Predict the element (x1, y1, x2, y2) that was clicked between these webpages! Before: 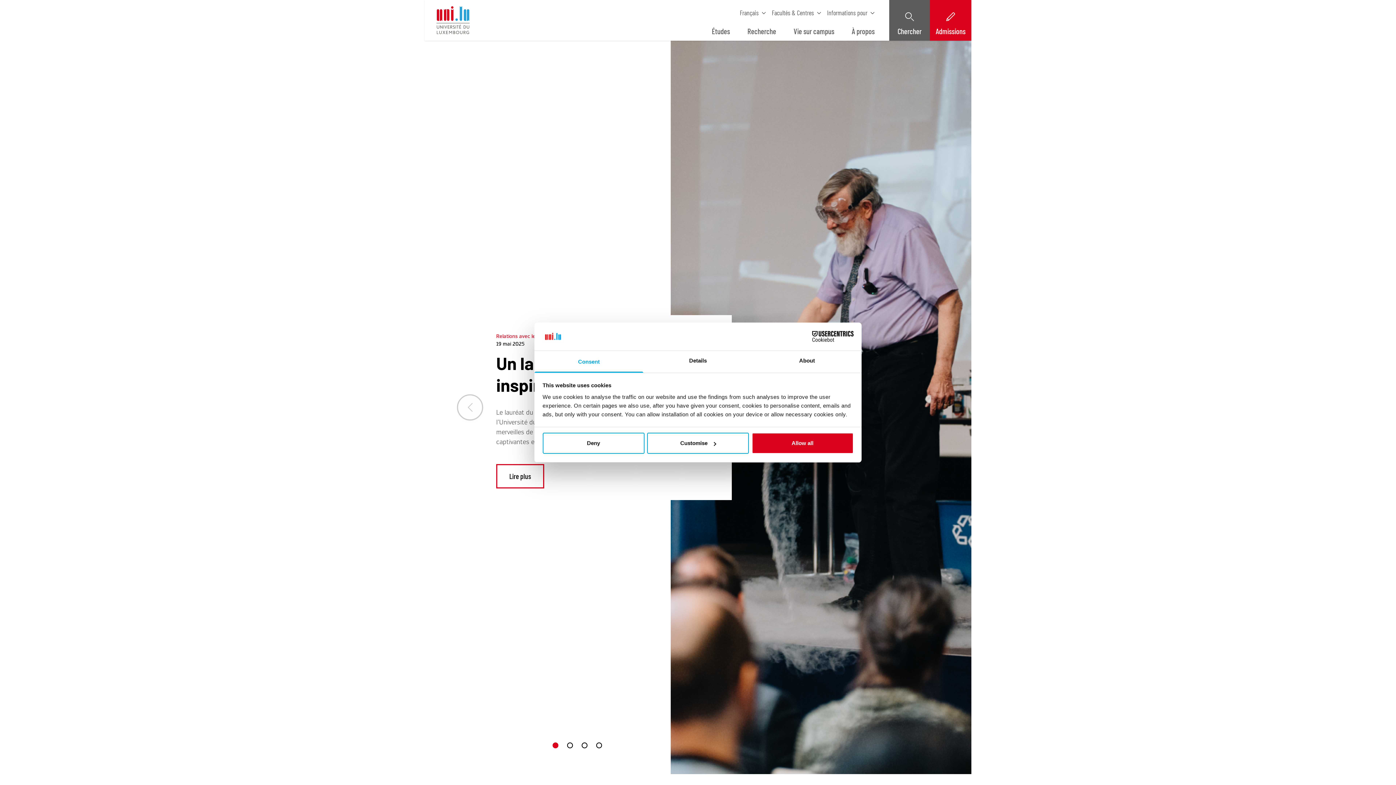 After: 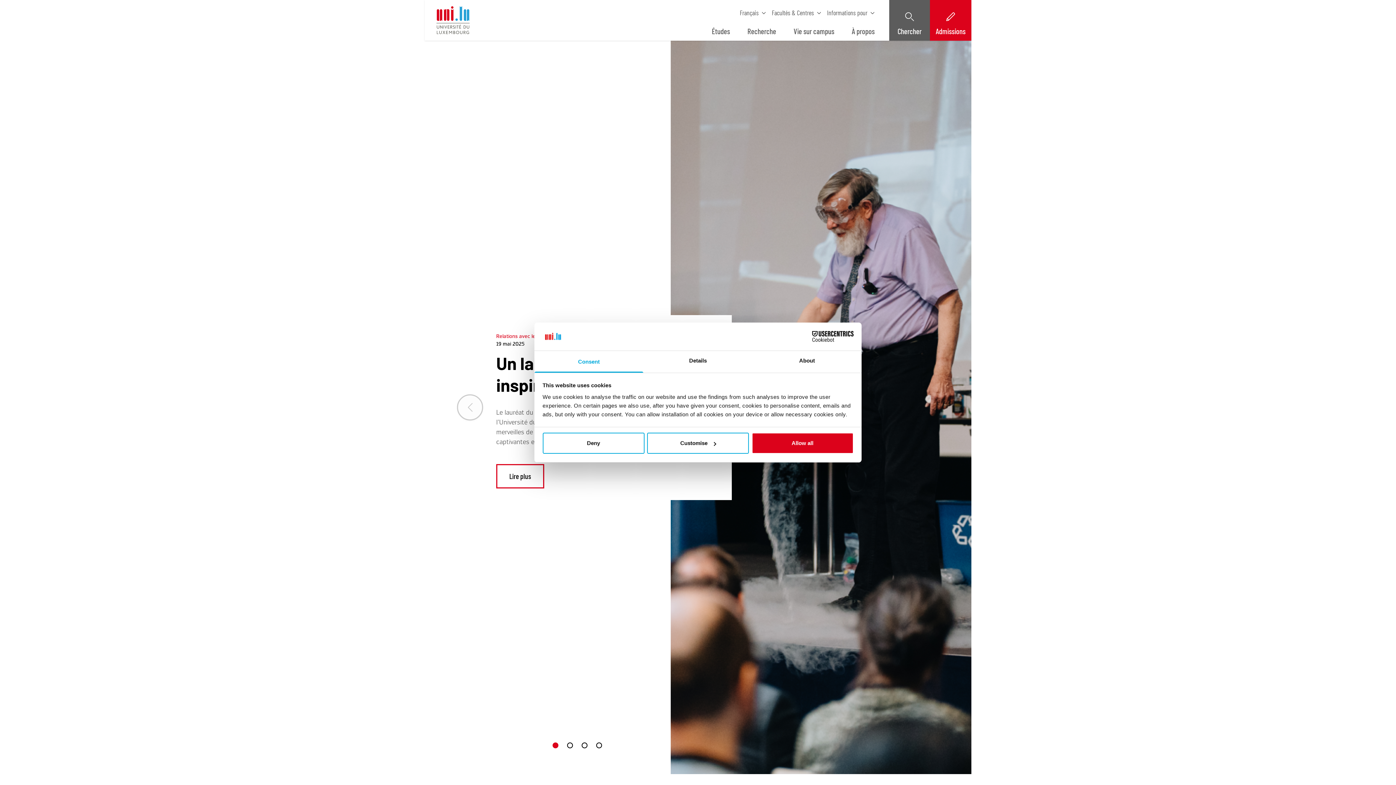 Action: label: Consent bbox: (534, 351, 643, 372)